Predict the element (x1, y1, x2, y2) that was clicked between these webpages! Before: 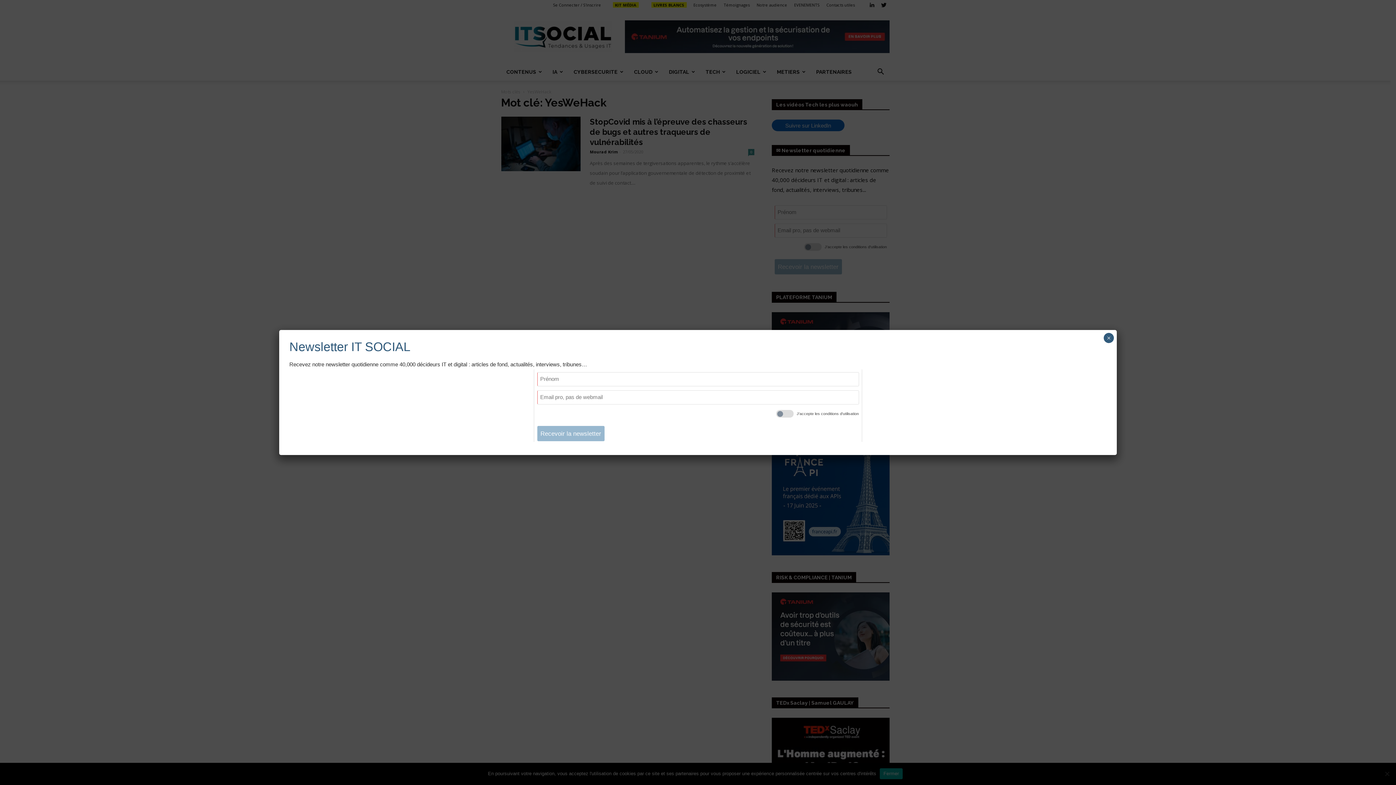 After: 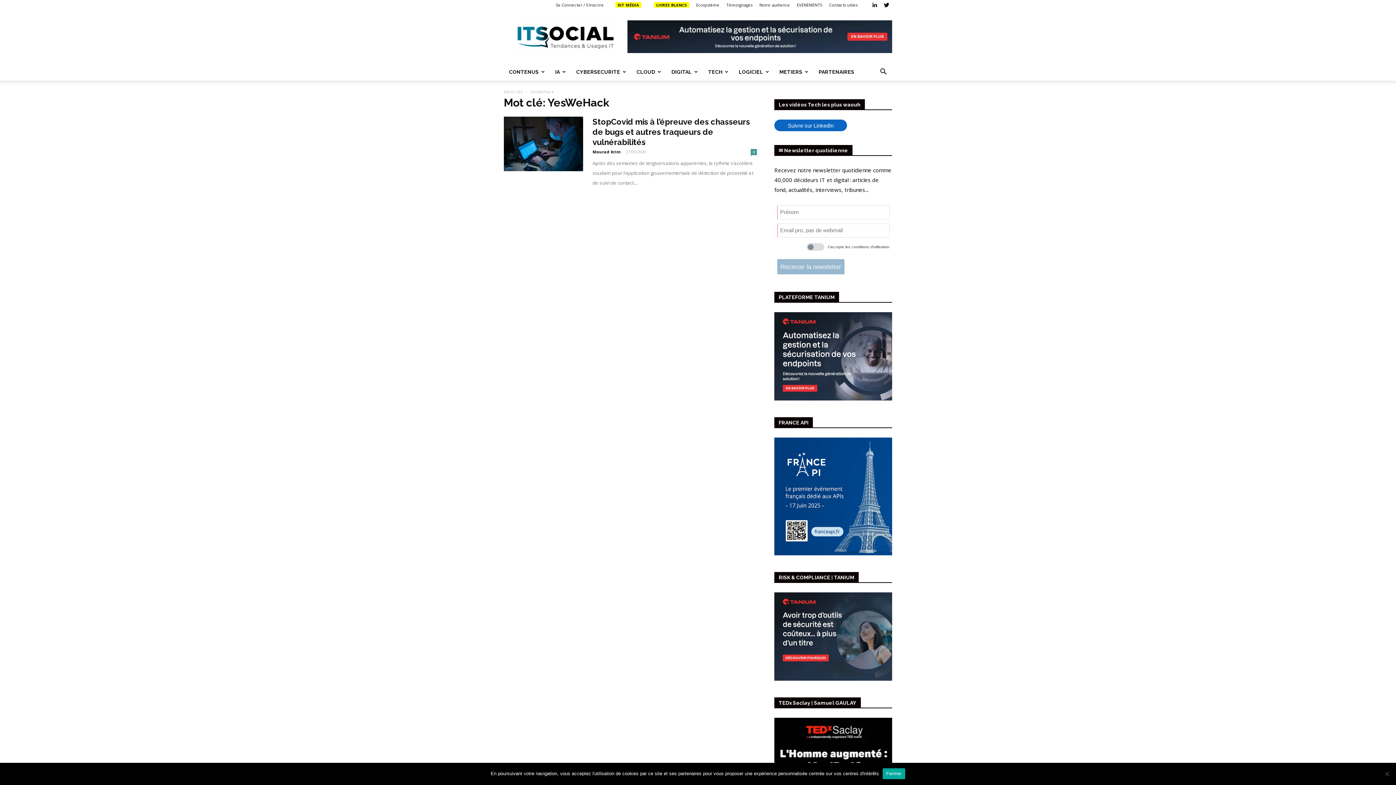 Action: label: Close bbox: (1104, 333, 1114, 343)